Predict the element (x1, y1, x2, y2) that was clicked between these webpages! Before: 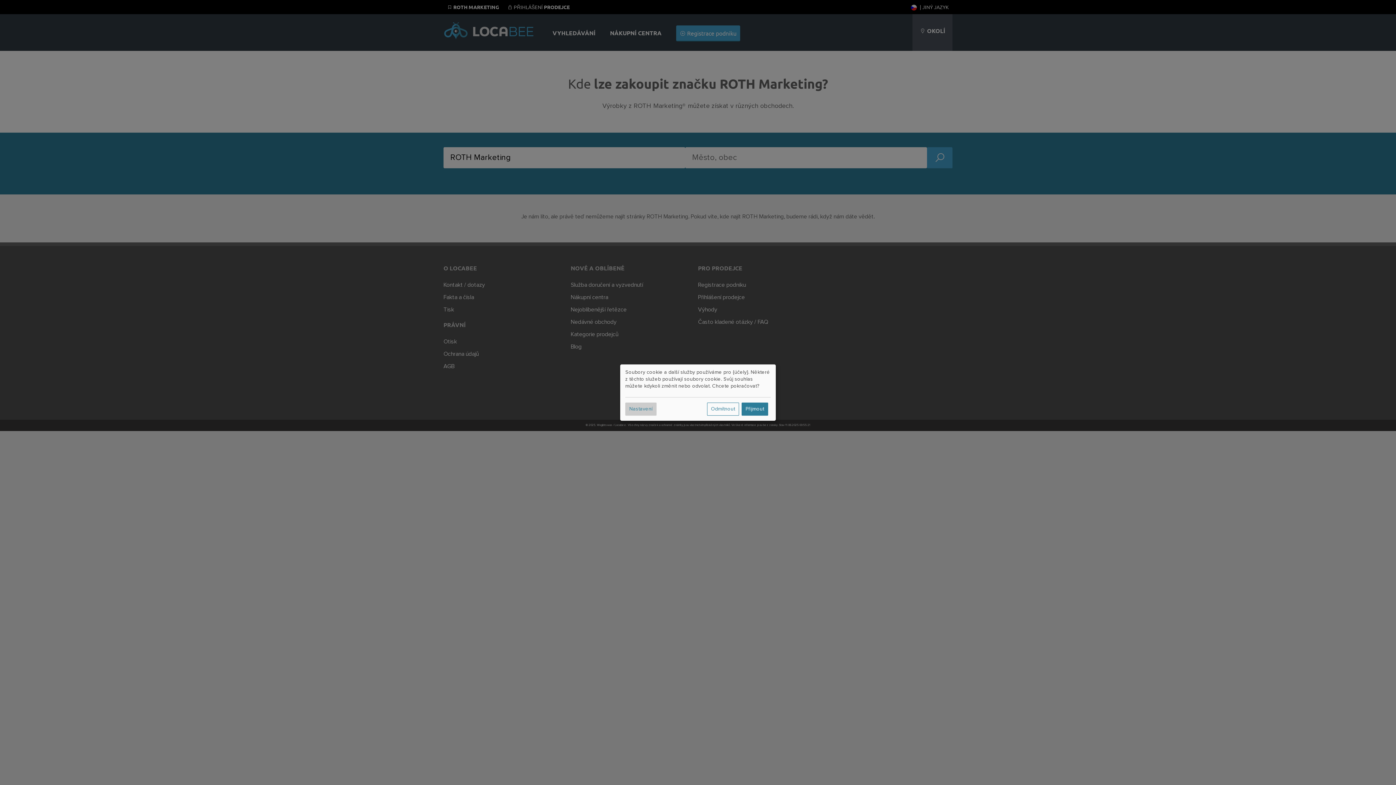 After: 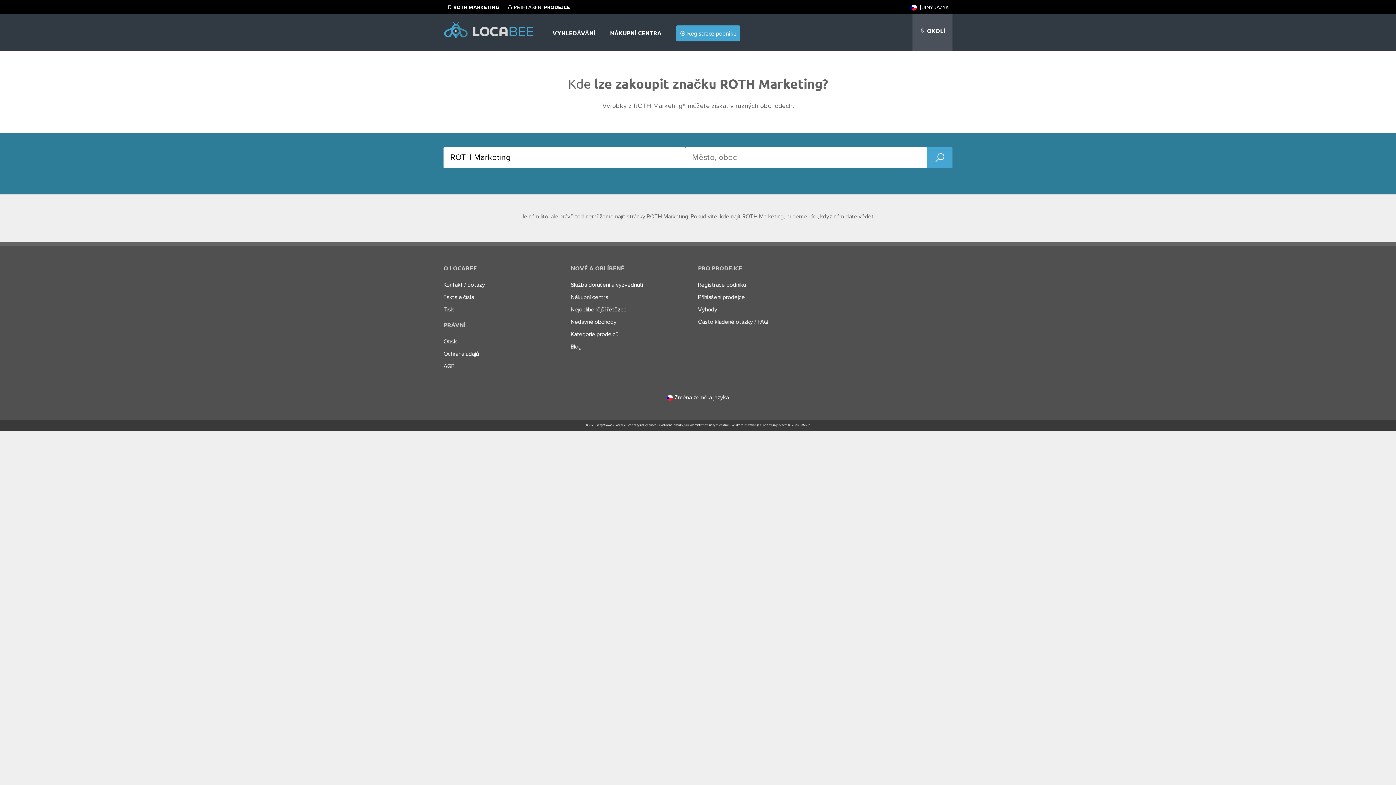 Action: bbox: (741, 402, 768, 415) label: Přijmout